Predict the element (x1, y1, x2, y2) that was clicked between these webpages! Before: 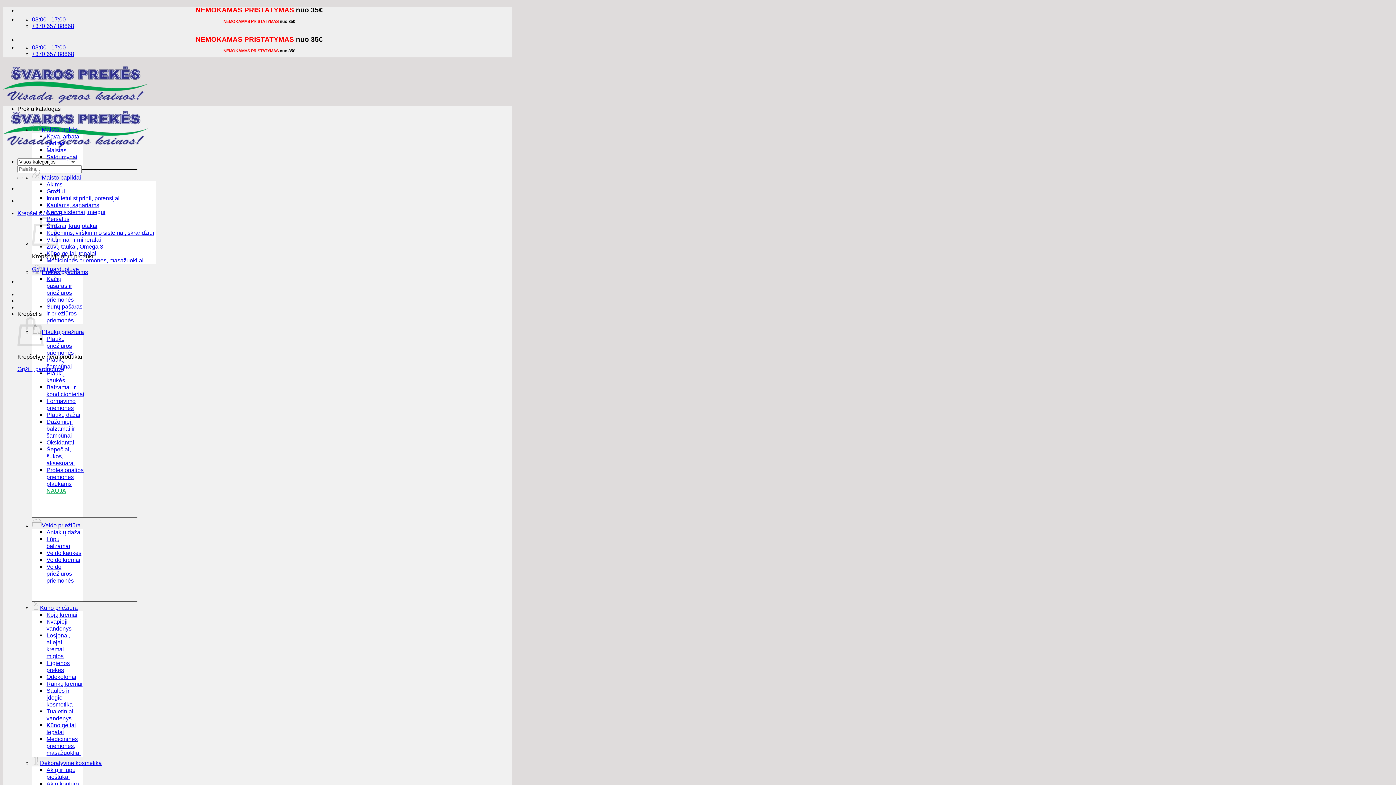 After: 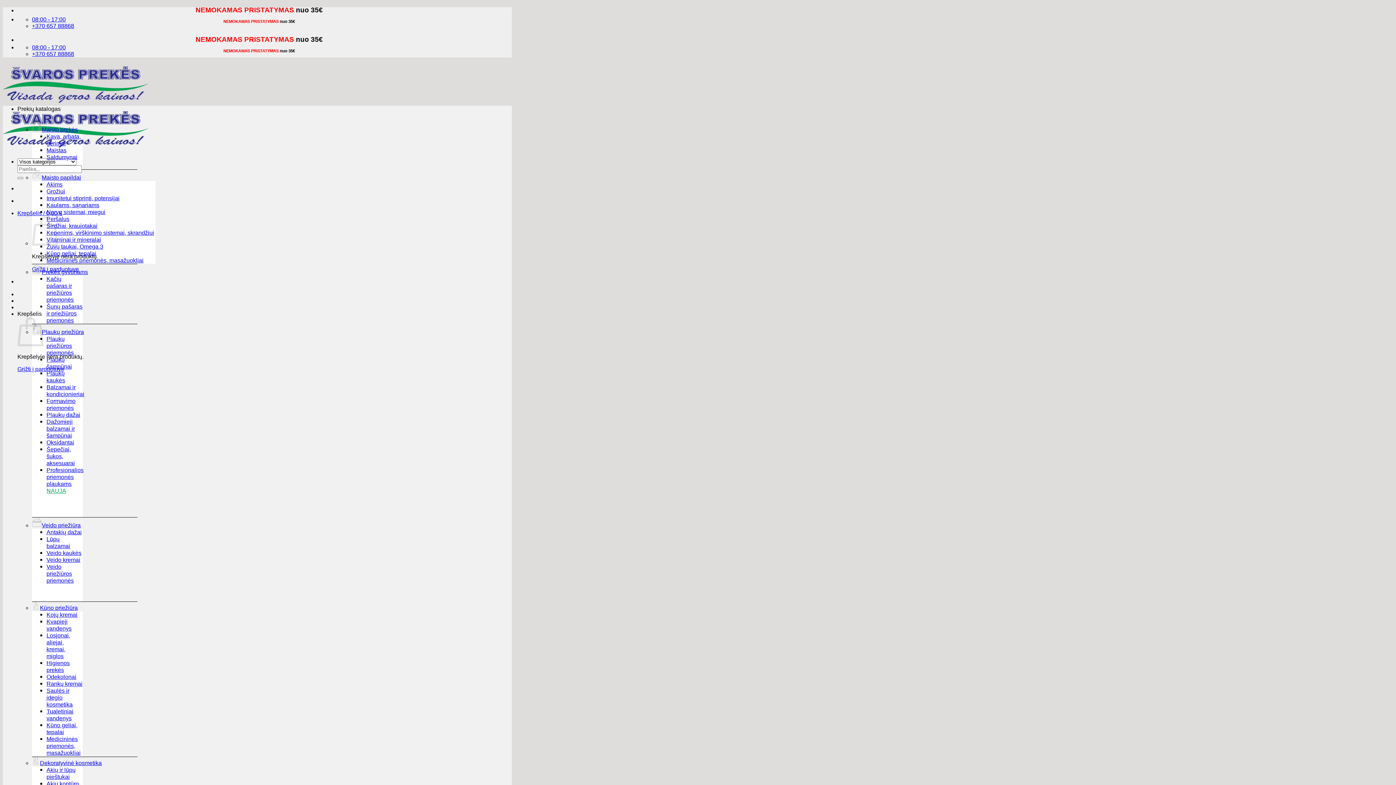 Action: bbox: (46, 736, 80, 756) label: Medicininės priemonės, masažuokliai